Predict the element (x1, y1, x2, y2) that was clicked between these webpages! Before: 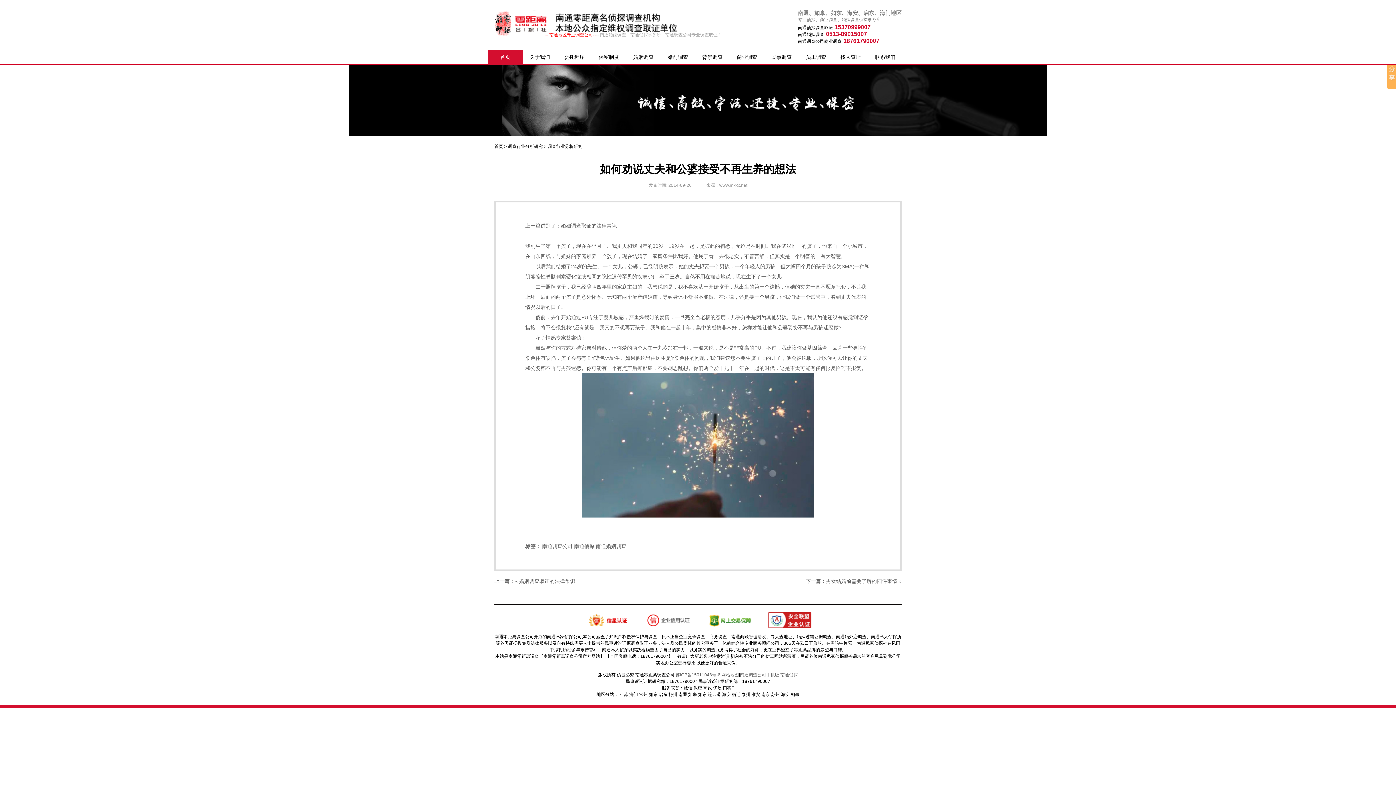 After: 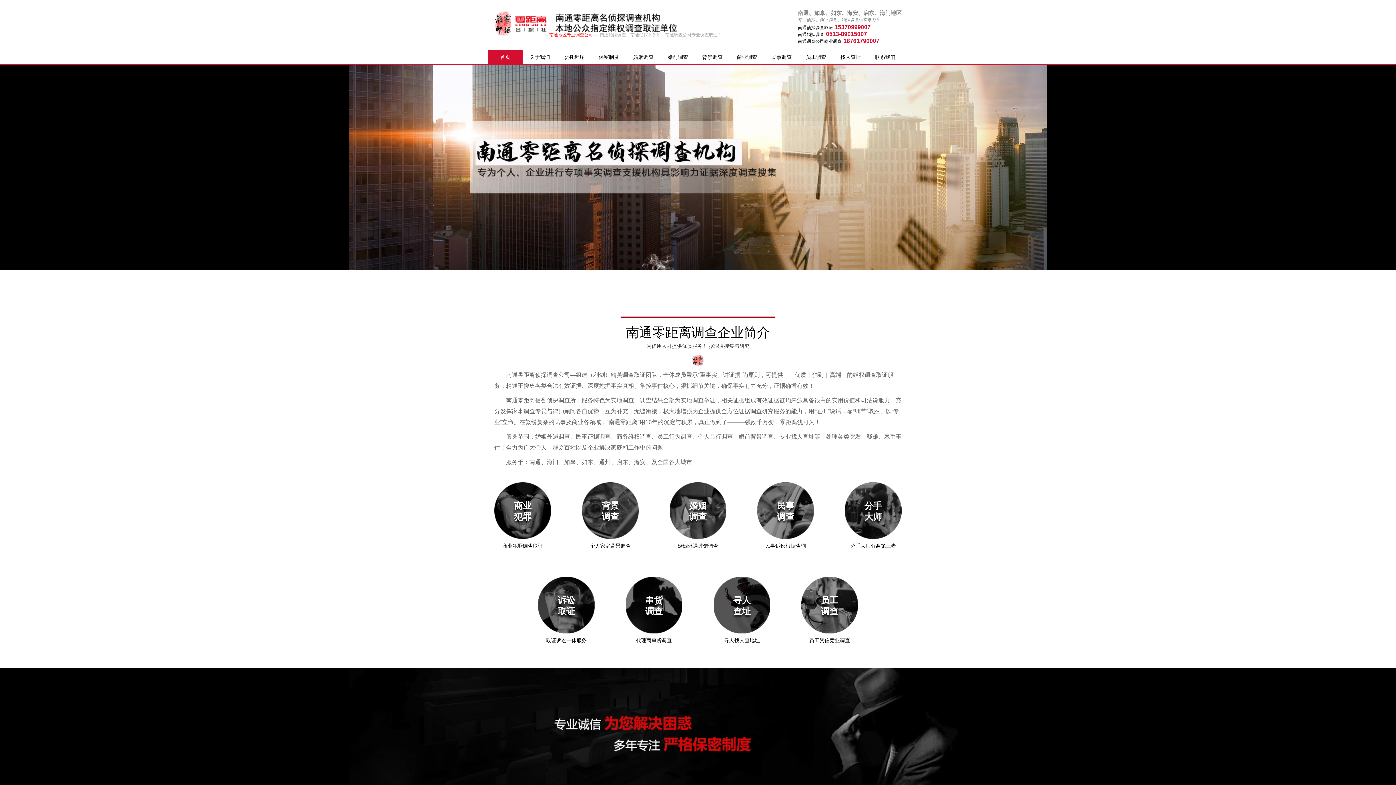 Action: bbox: (781, 692, 789, 697) label: 海安